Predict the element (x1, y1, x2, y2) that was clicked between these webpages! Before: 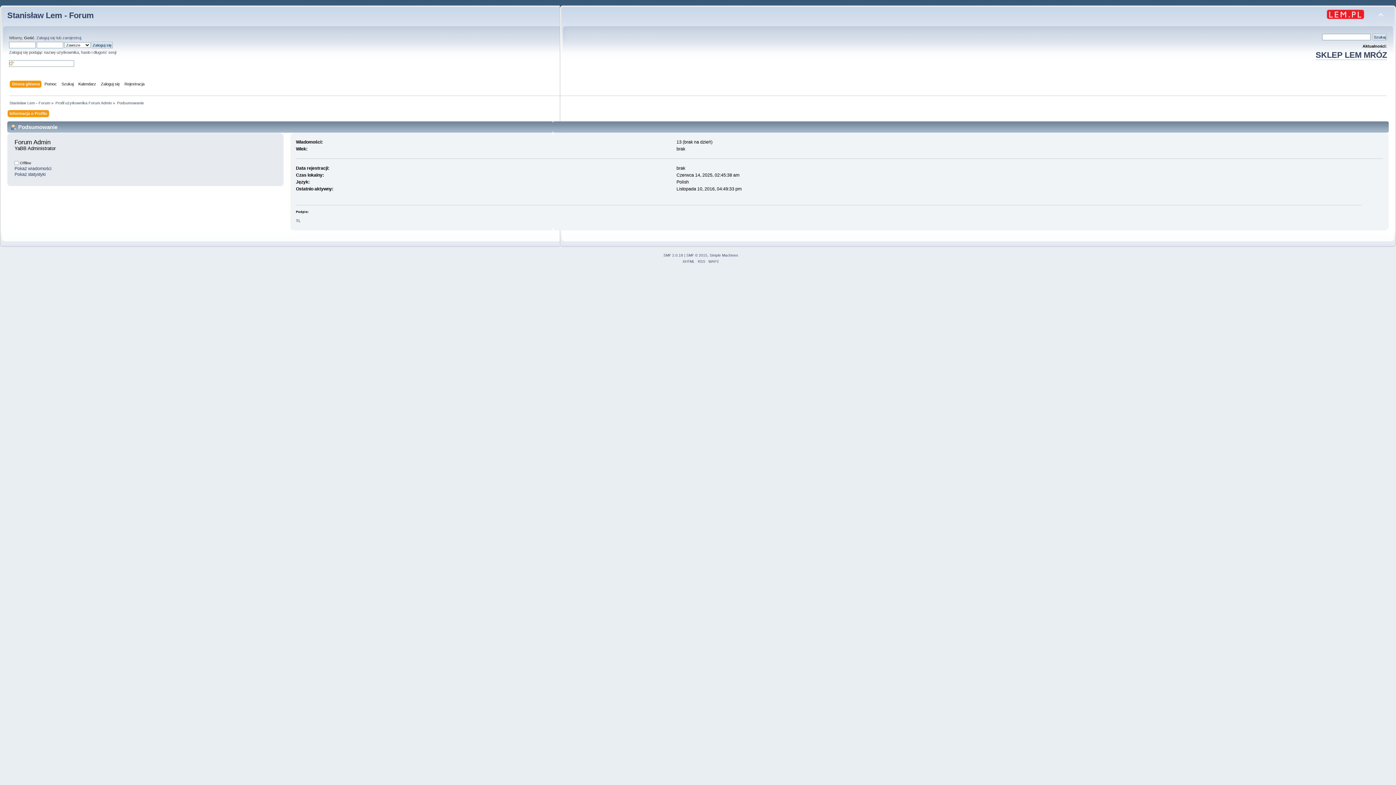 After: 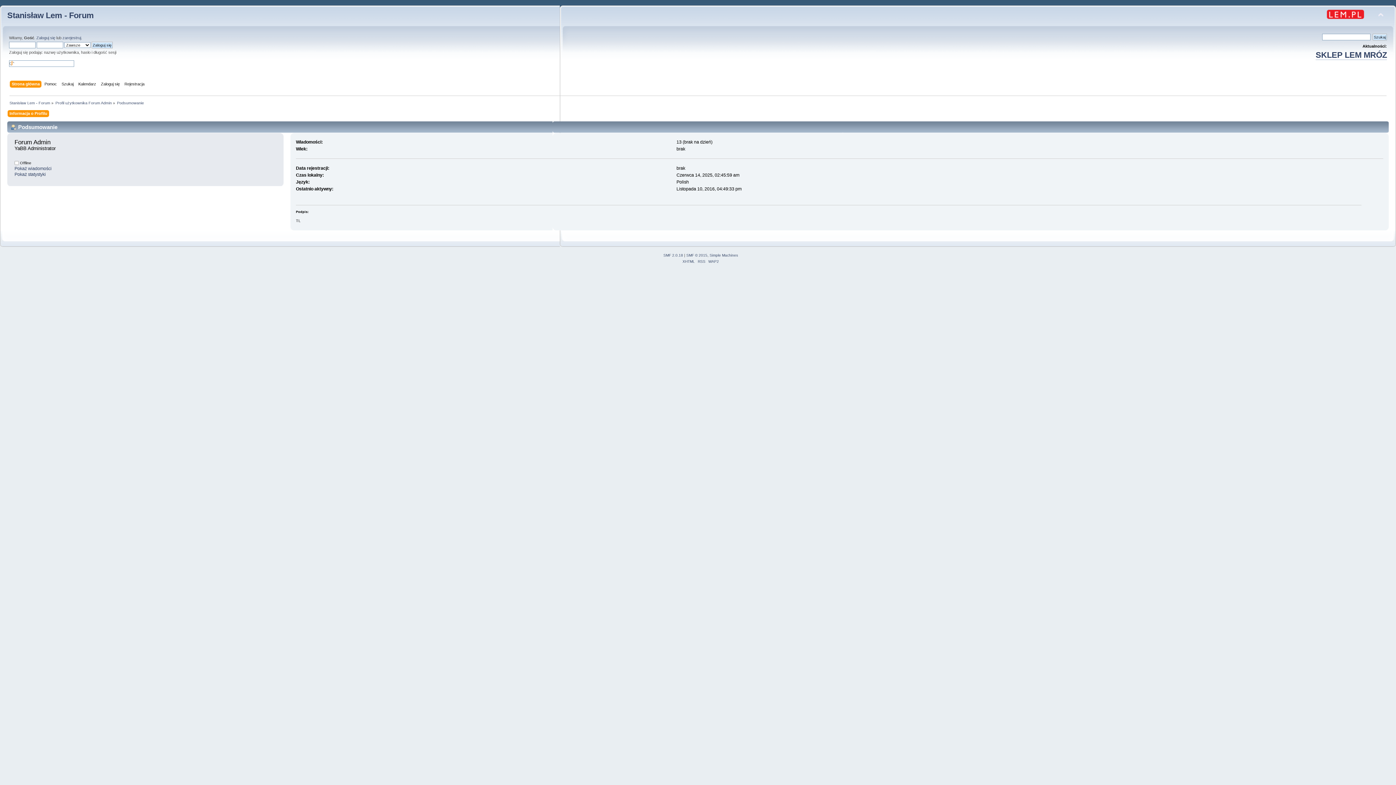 Action: bbox: (55, 100, 111, 105) label: Profil użytkownika Forum Admin